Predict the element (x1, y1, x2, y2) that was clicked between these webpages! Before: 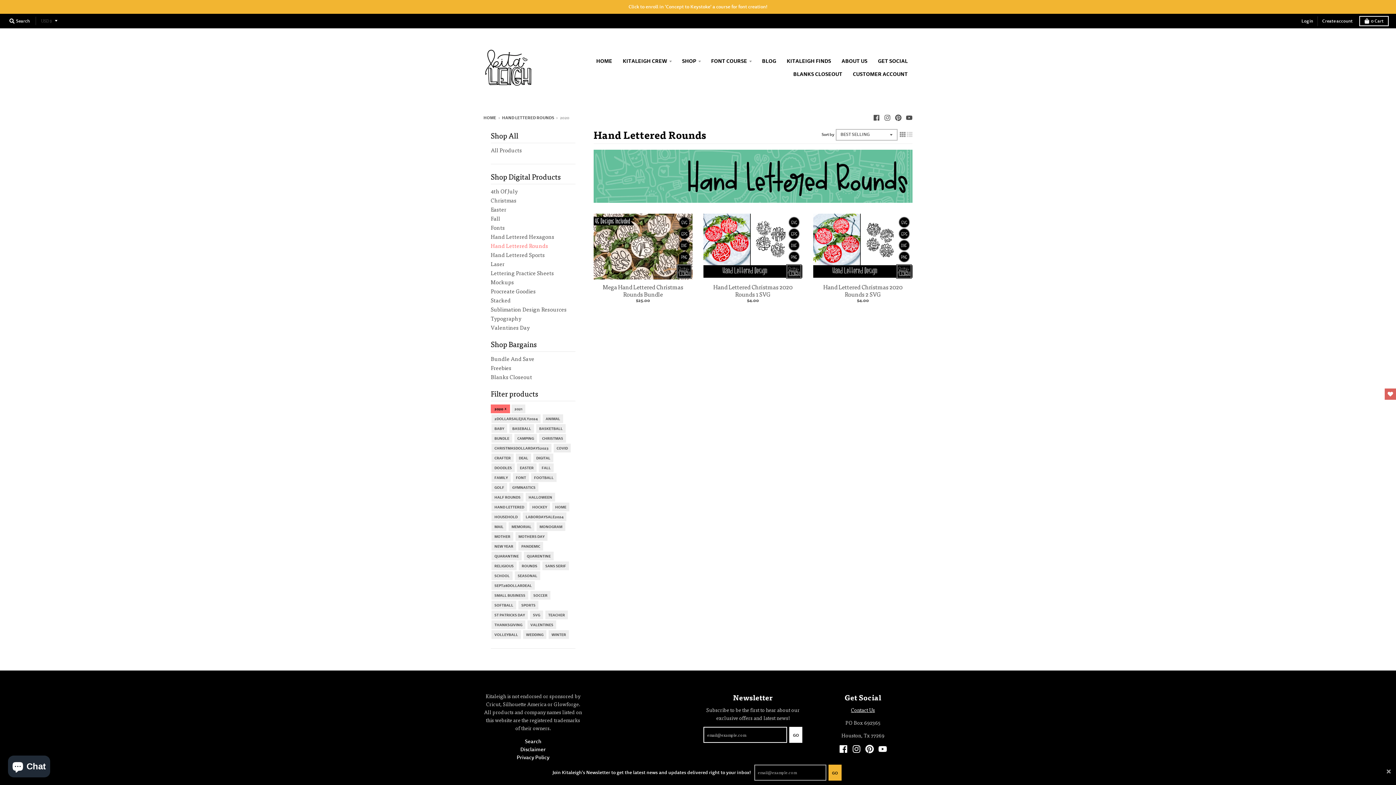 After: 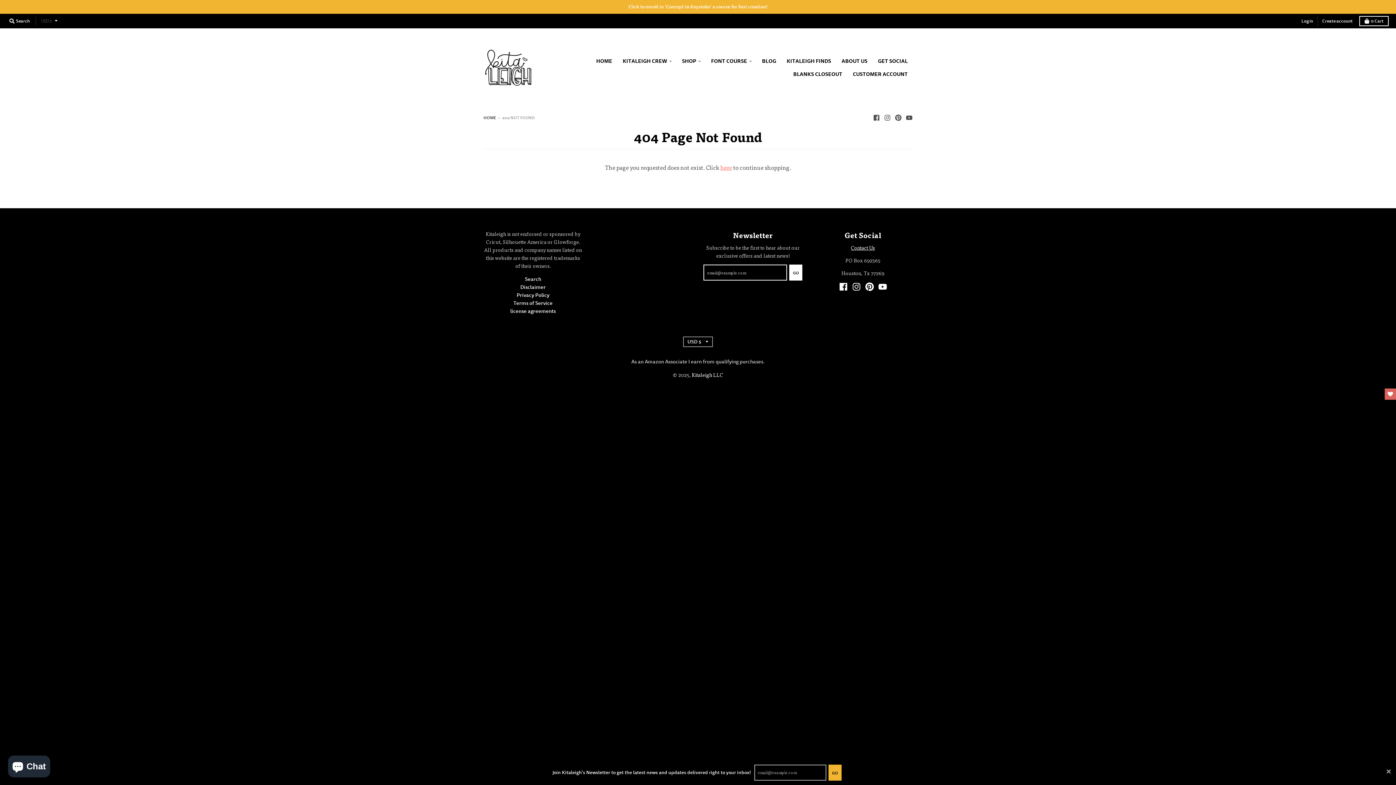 Action: bbox: (884, 114, 890, 120)